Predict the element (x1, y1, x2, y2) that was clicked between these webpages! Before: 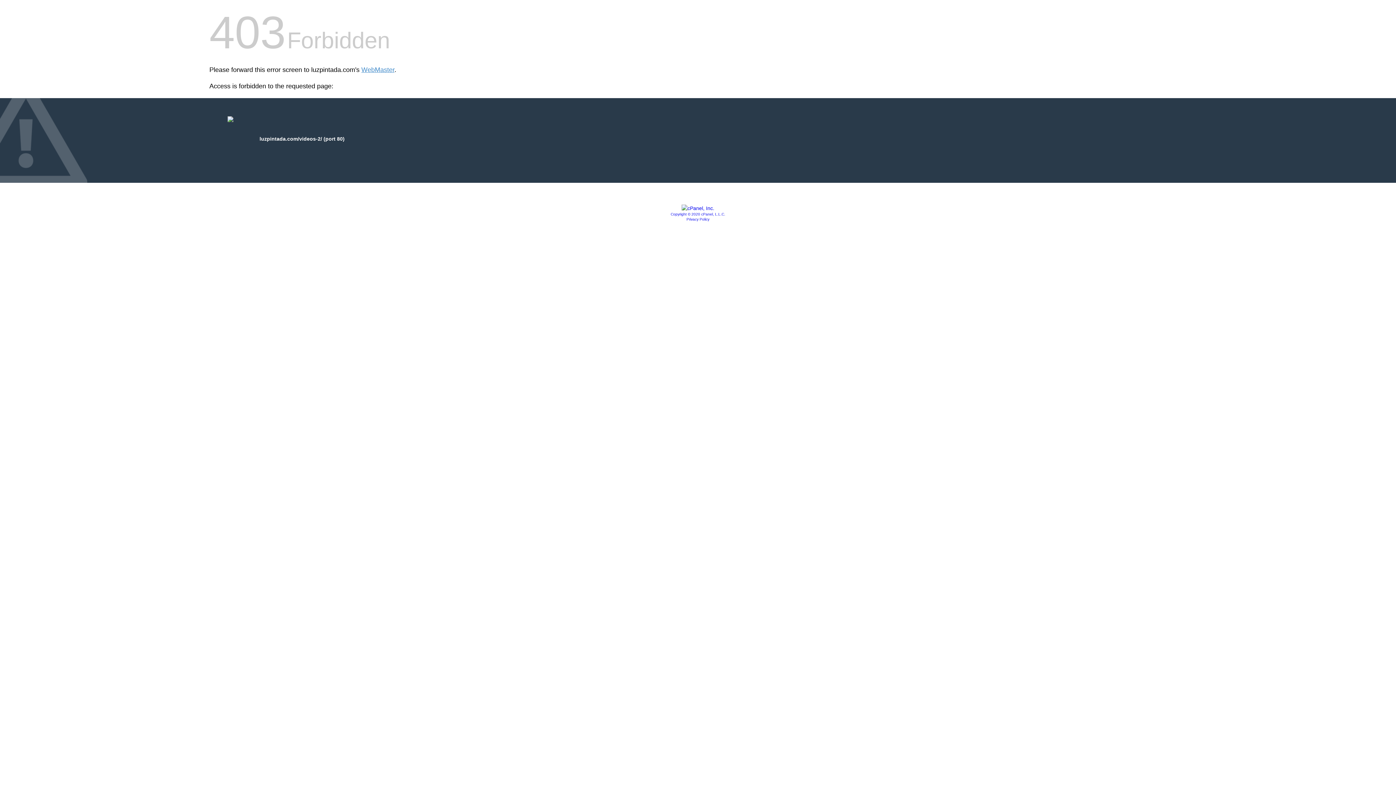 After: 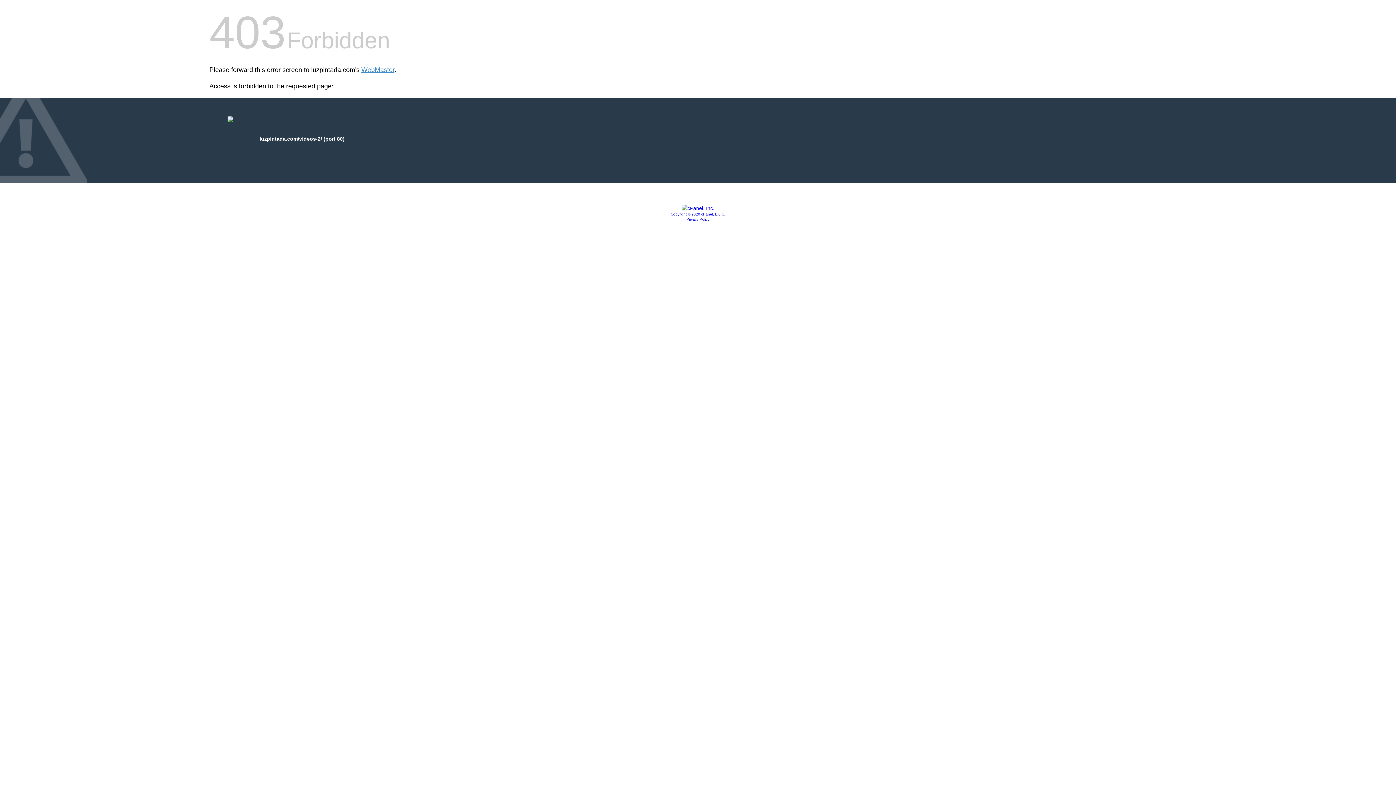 Action: bbox: (681, 205, 714, 211)